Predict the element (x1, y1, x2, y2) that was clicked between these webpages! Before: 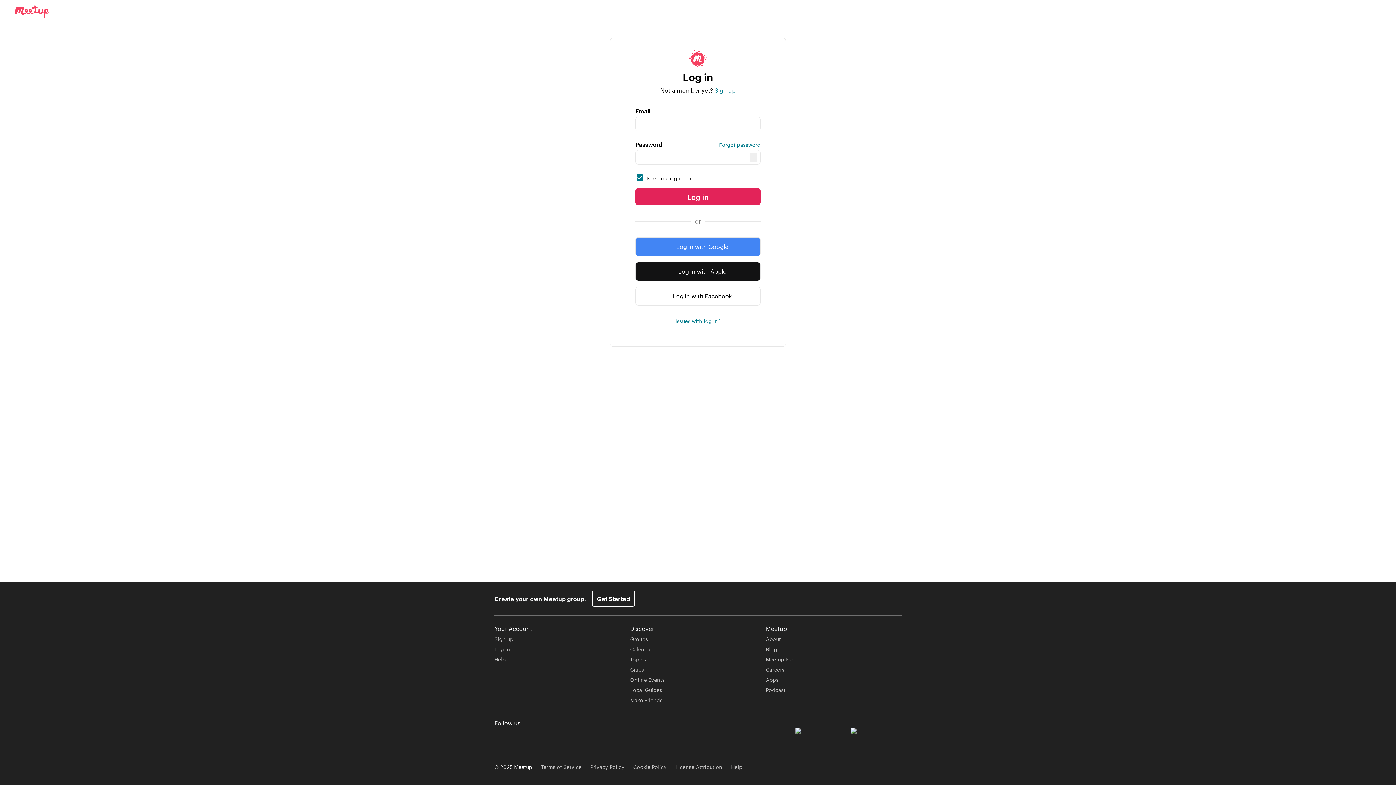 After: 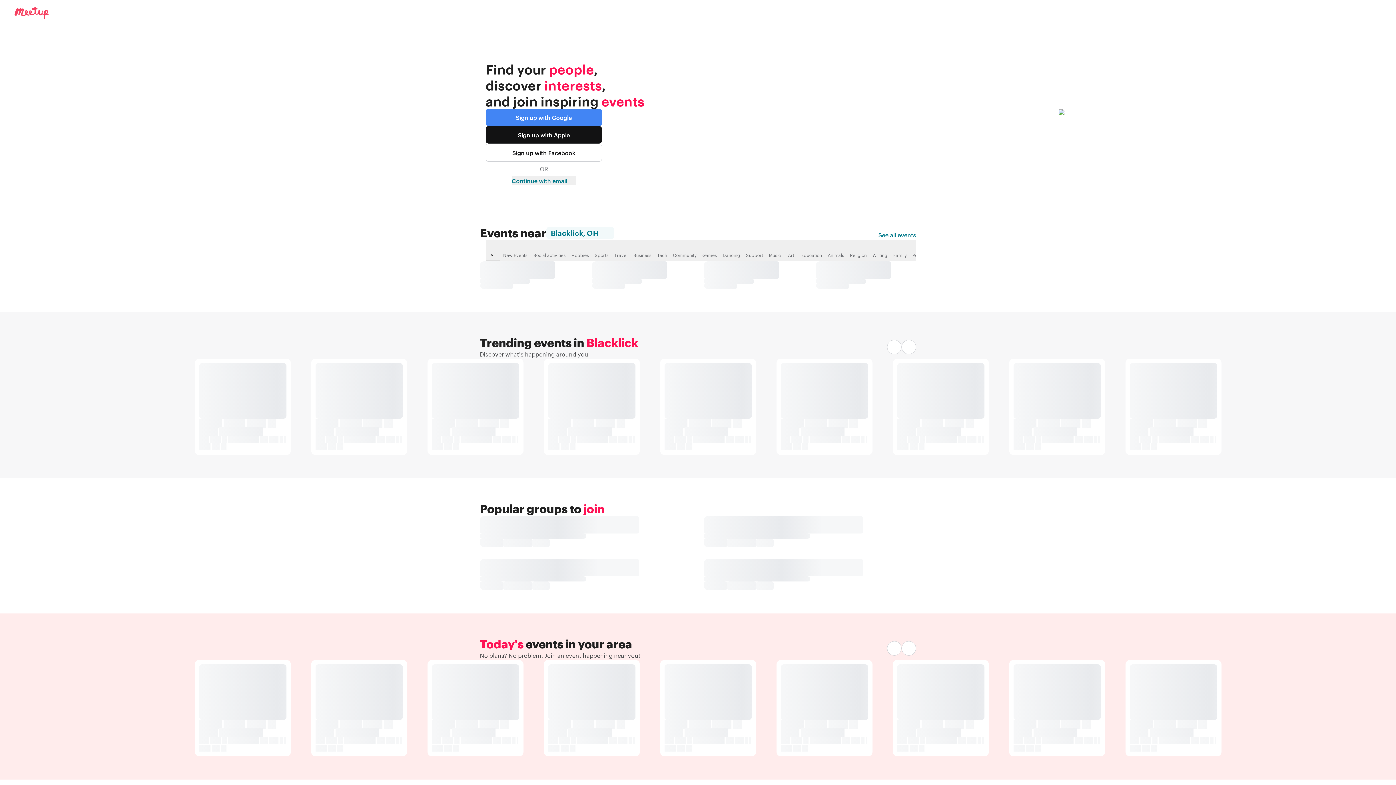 Action: bbox: (5, 5, 48, 17) label: Meetup logo